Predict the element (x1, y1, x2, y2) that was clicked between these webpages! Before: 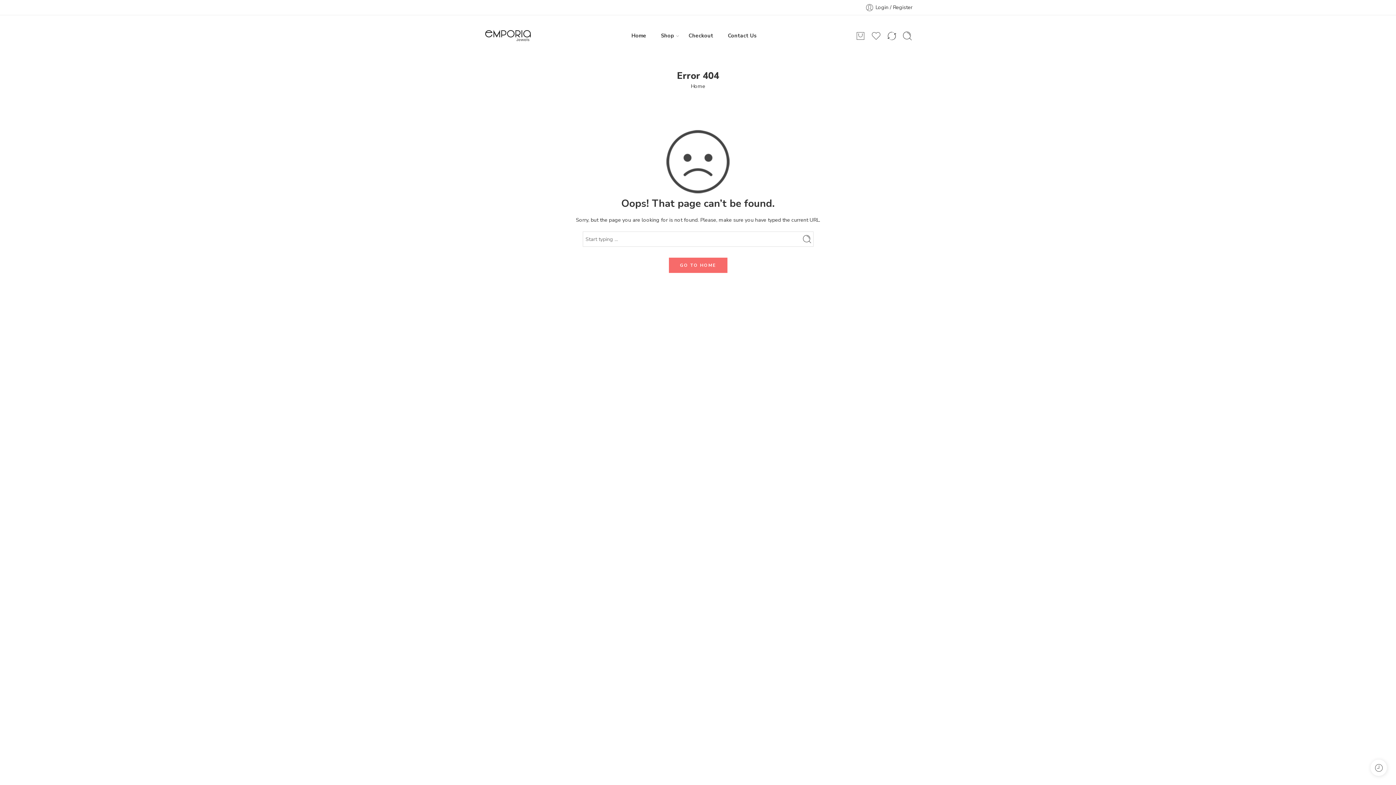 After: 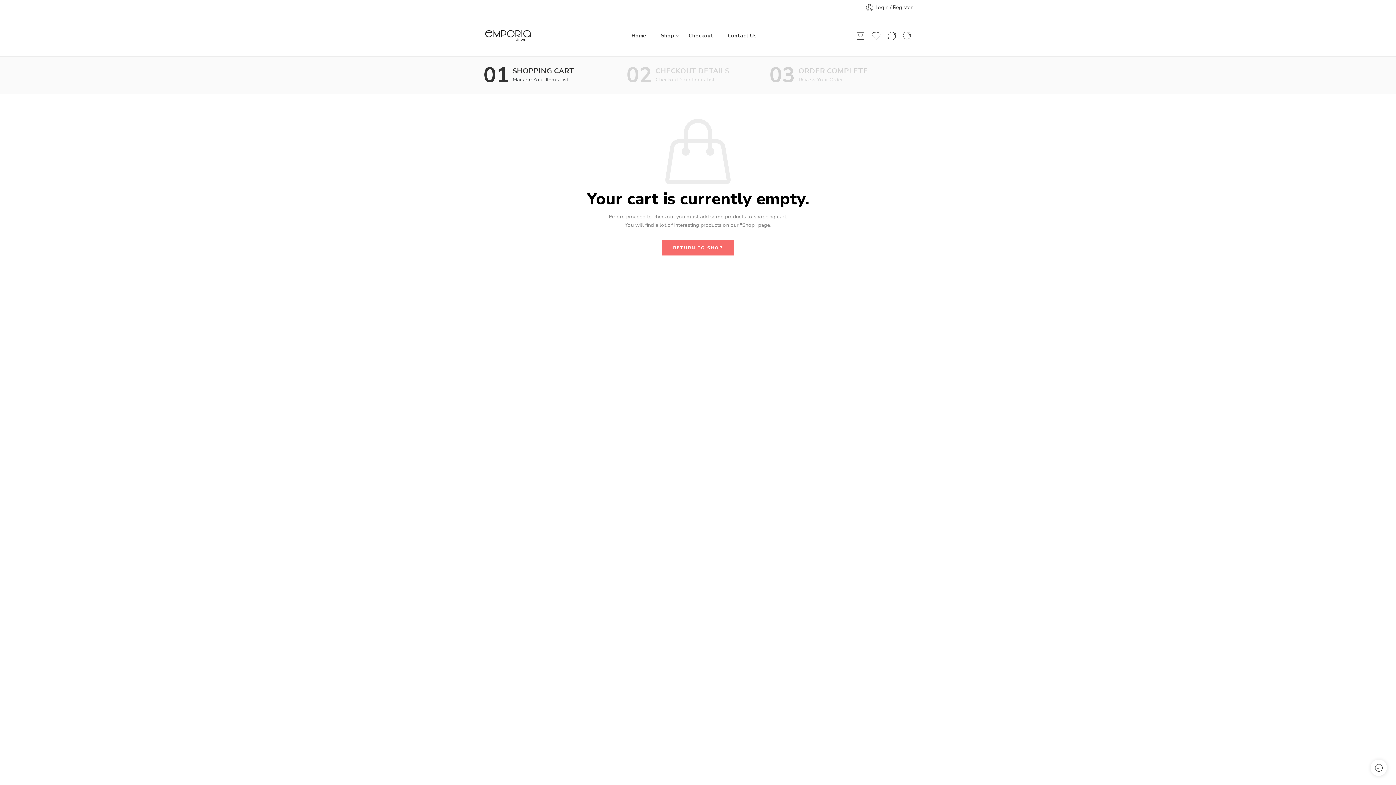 Action: label: Checkout bbox: (688, 26, 713, 45)